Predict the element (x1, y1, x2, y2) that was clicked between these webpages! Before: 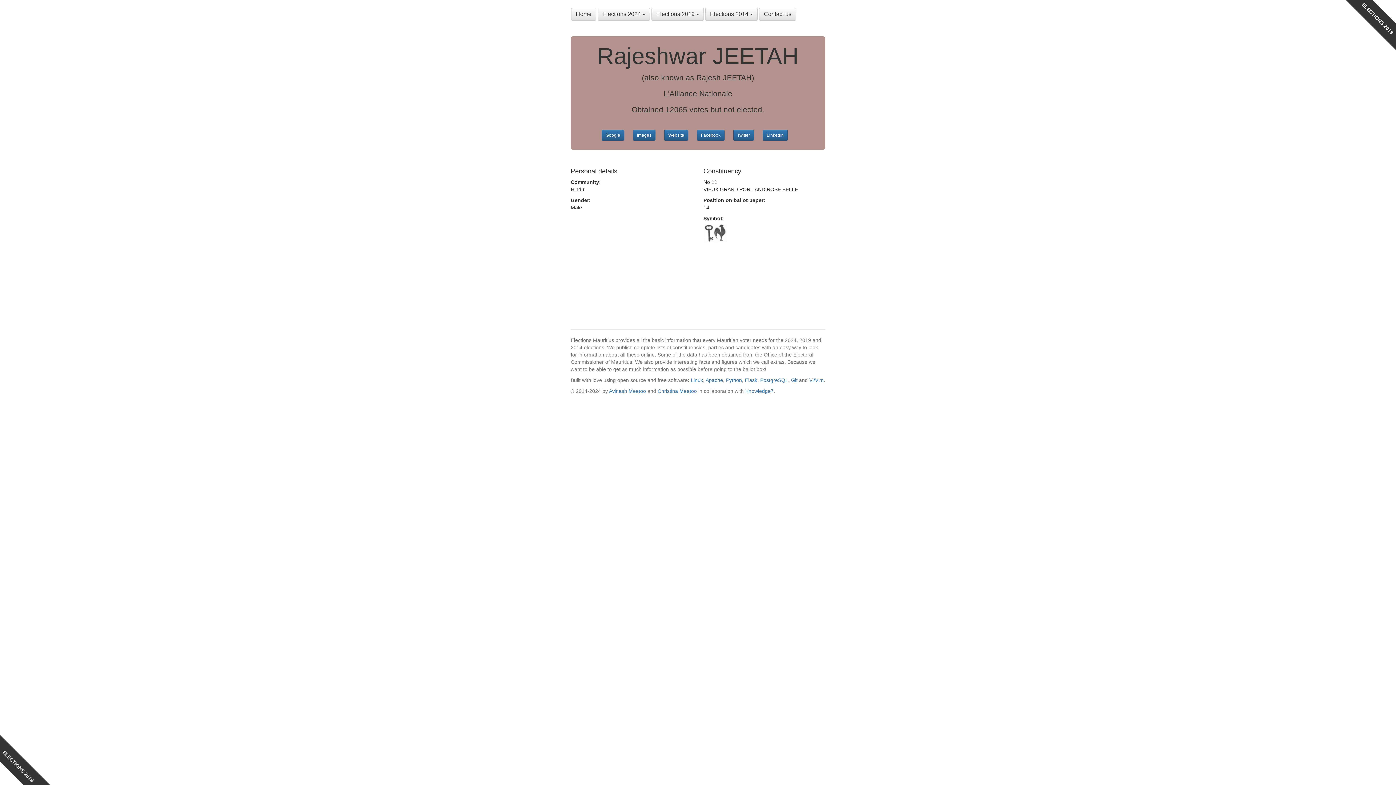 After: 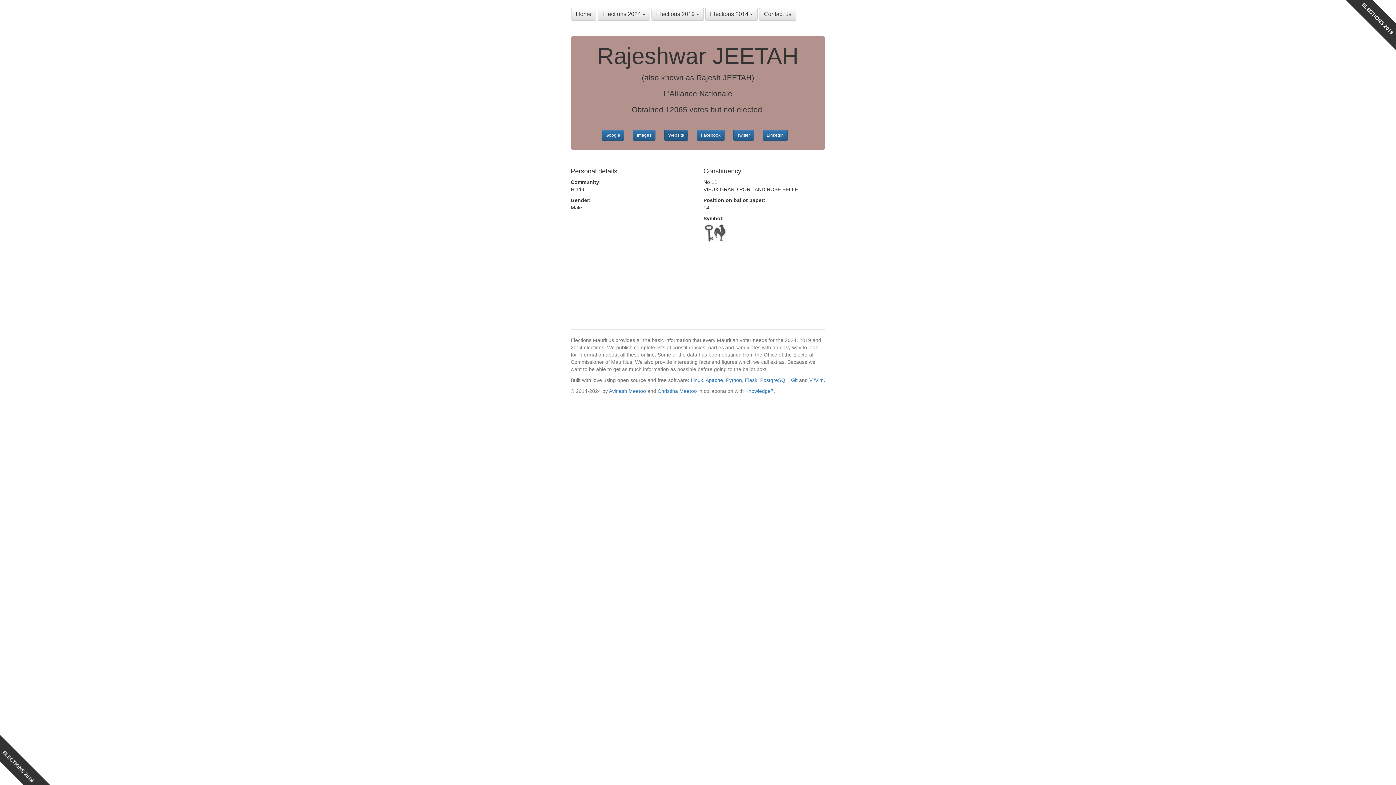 Action: label: Website bbox: (664, 129, 688, 140)